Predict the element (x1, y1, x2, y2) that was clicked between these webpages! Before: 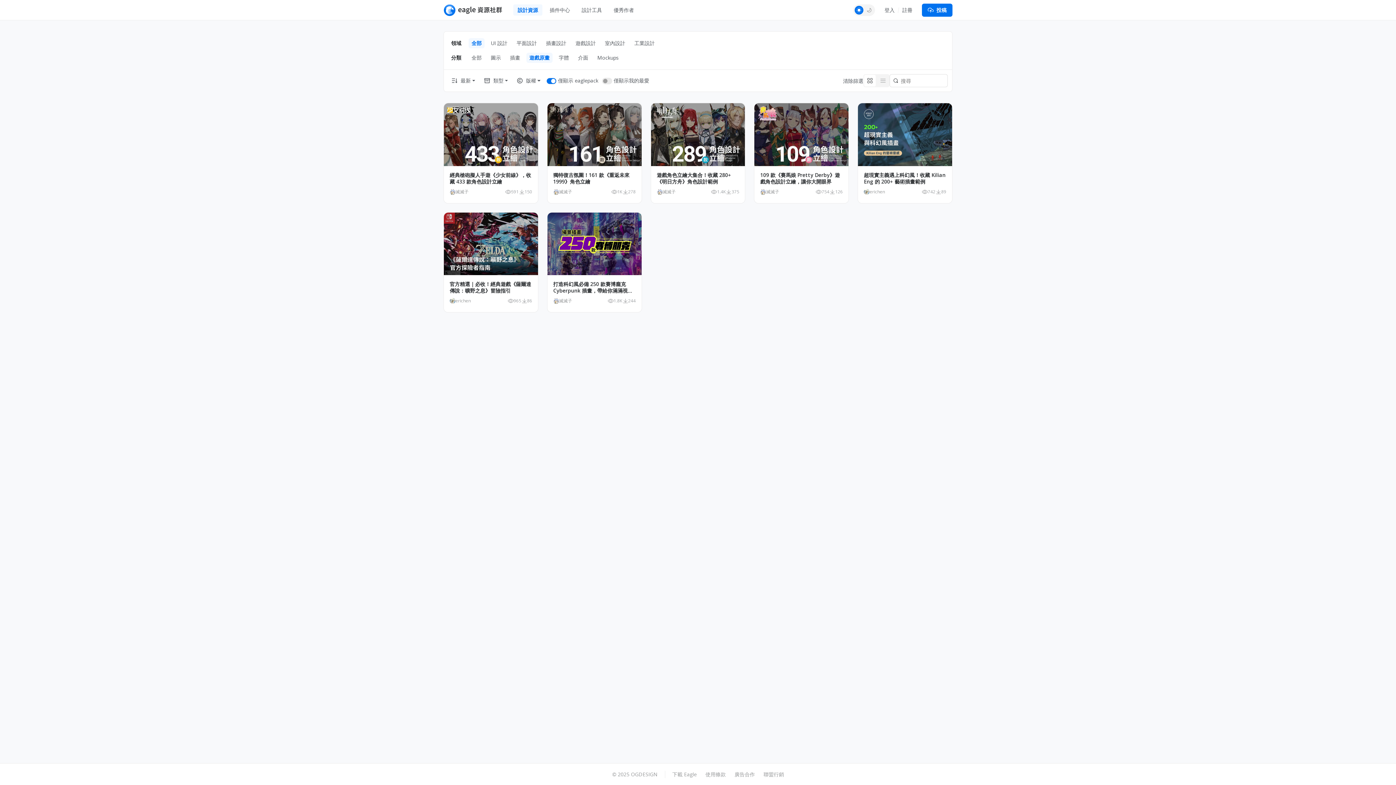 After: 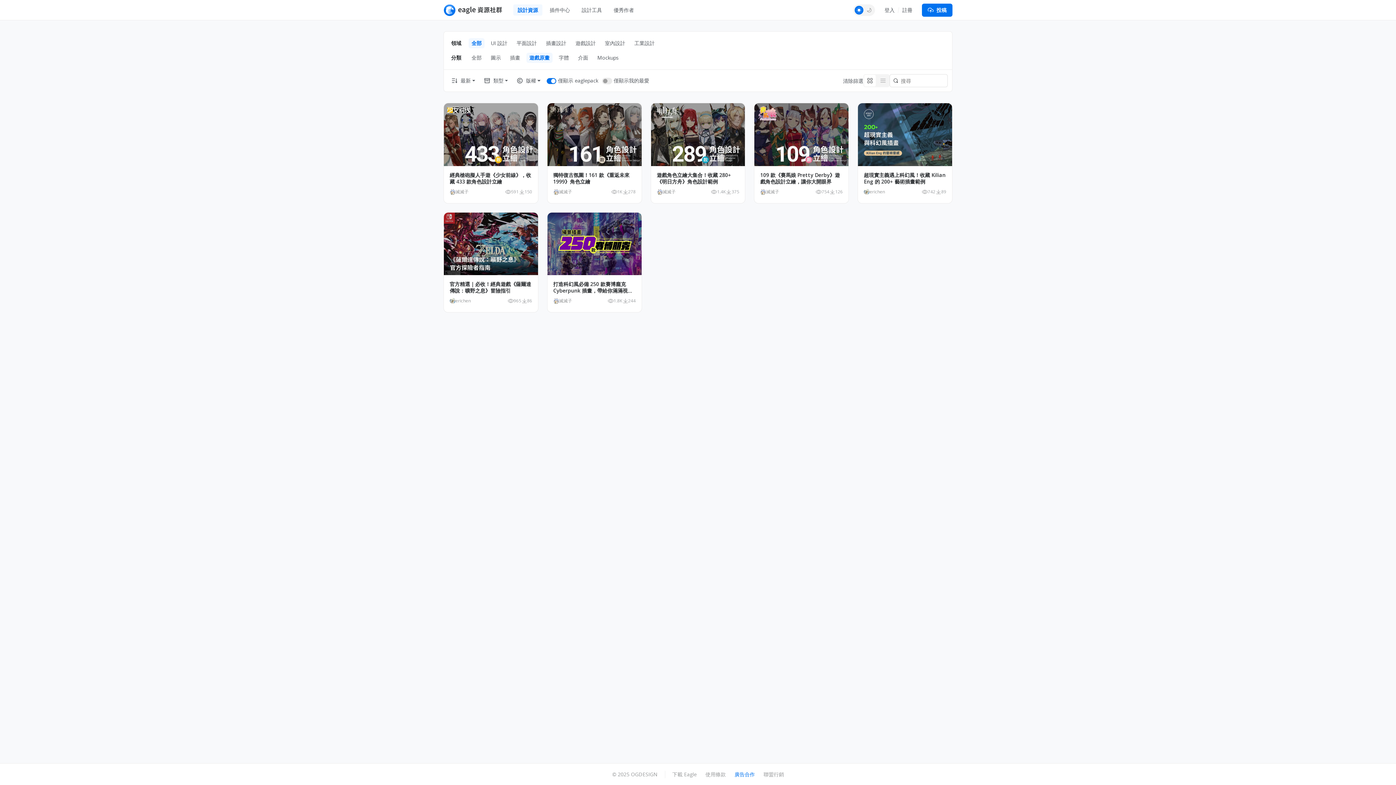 Action: label: 廣告合作 bbox: (730, 766, 759, 782)